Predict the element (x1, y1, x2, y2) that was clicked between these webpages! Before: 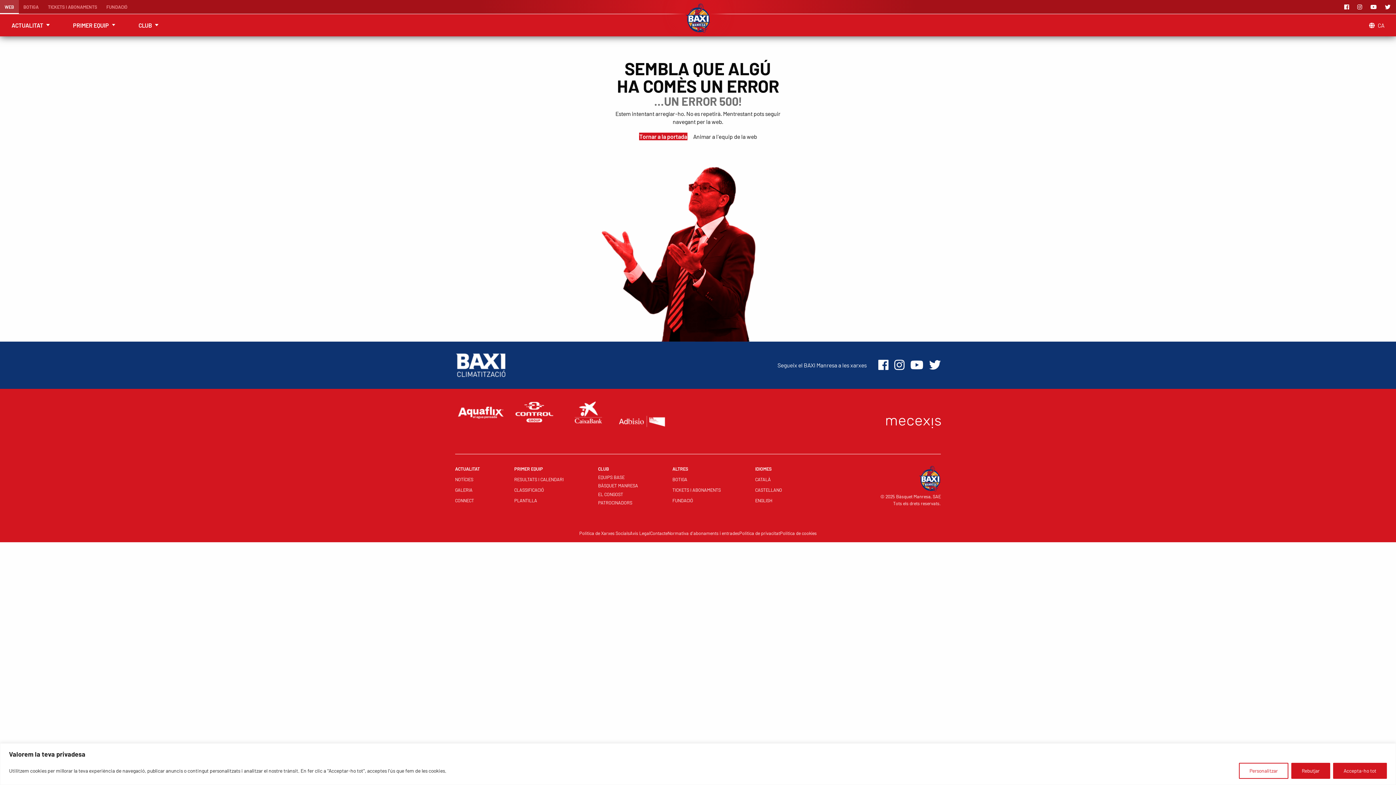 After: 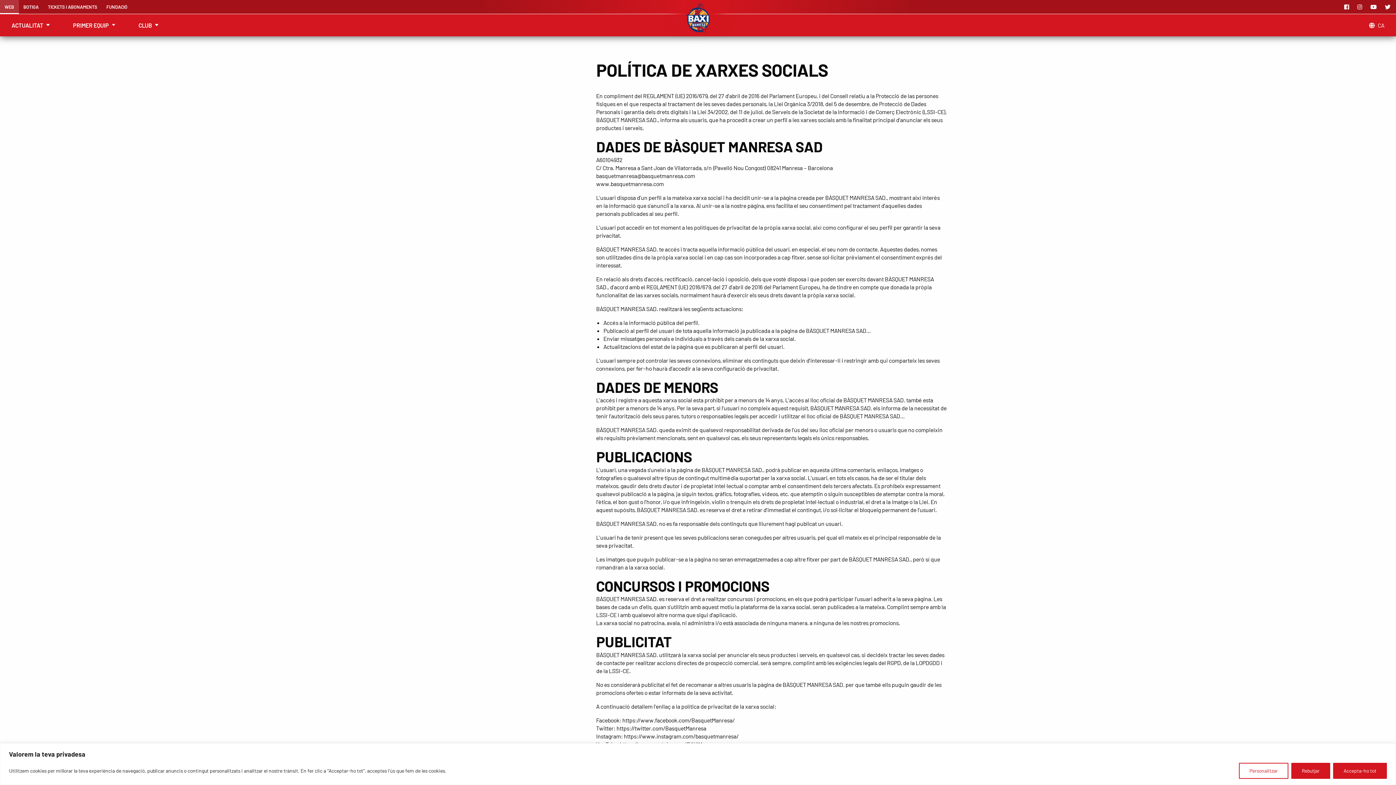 Action: label: Política de Xarxes Socials bbox: (579, 530, 630, 536)